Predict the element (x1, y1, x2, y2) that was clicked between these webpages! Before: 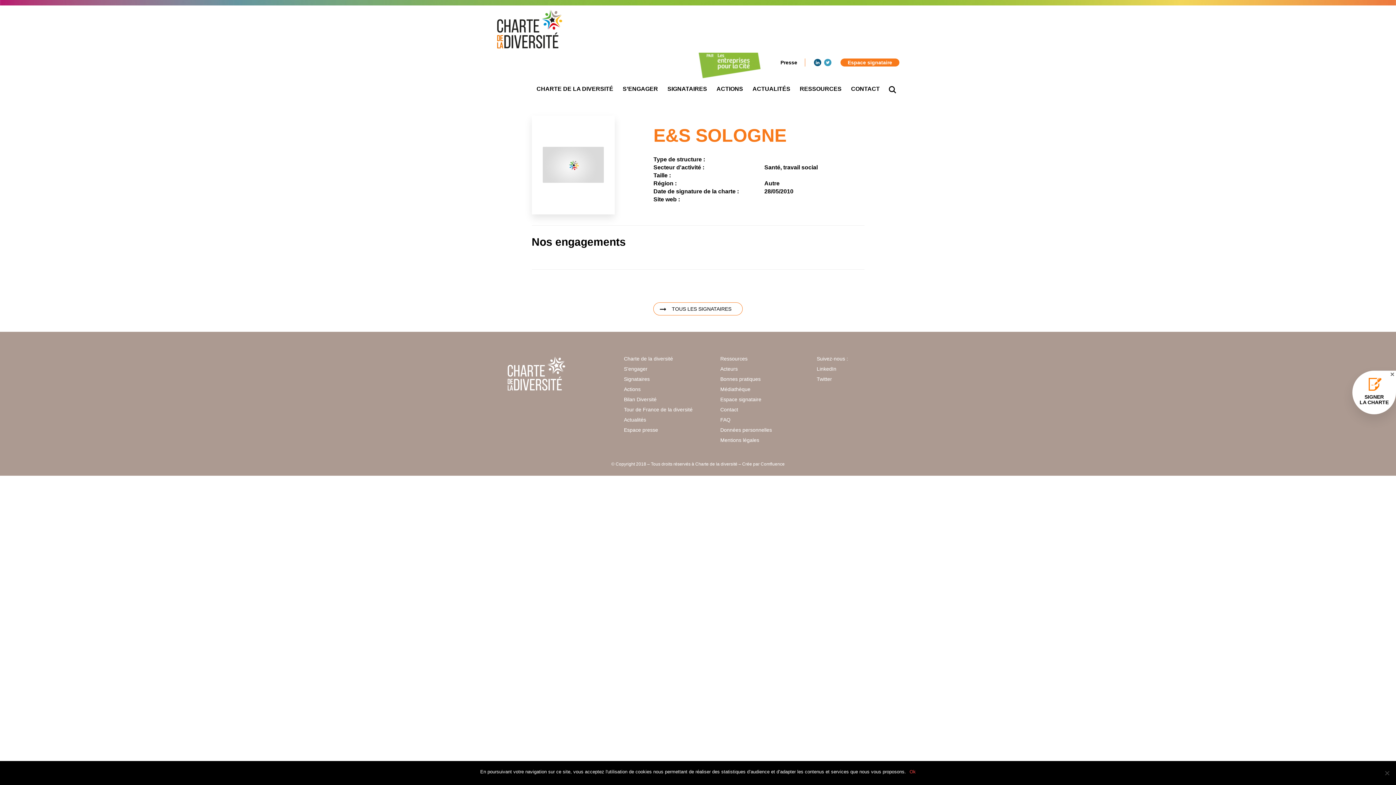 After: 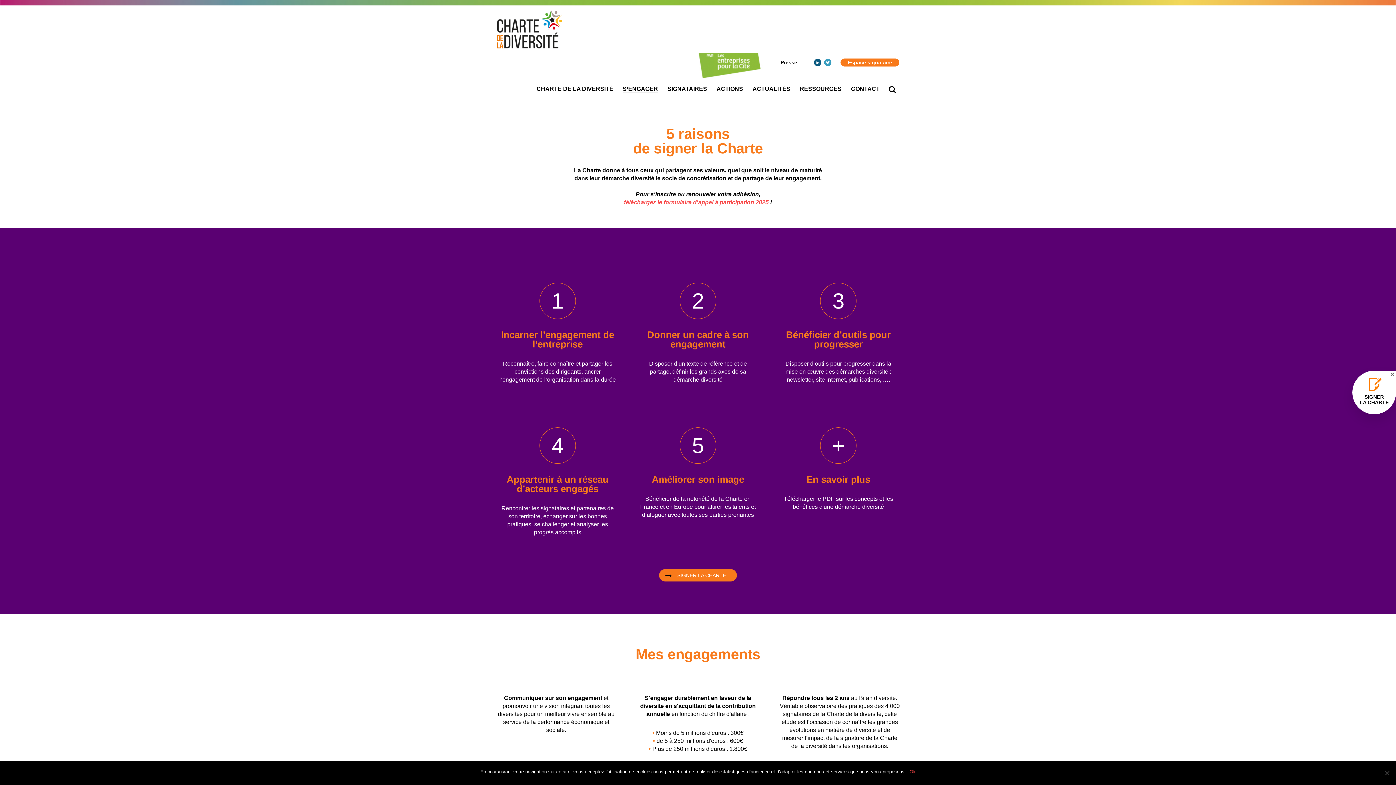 Action: bbox: (622, 85, 658, 93) label: S’ENGAGER